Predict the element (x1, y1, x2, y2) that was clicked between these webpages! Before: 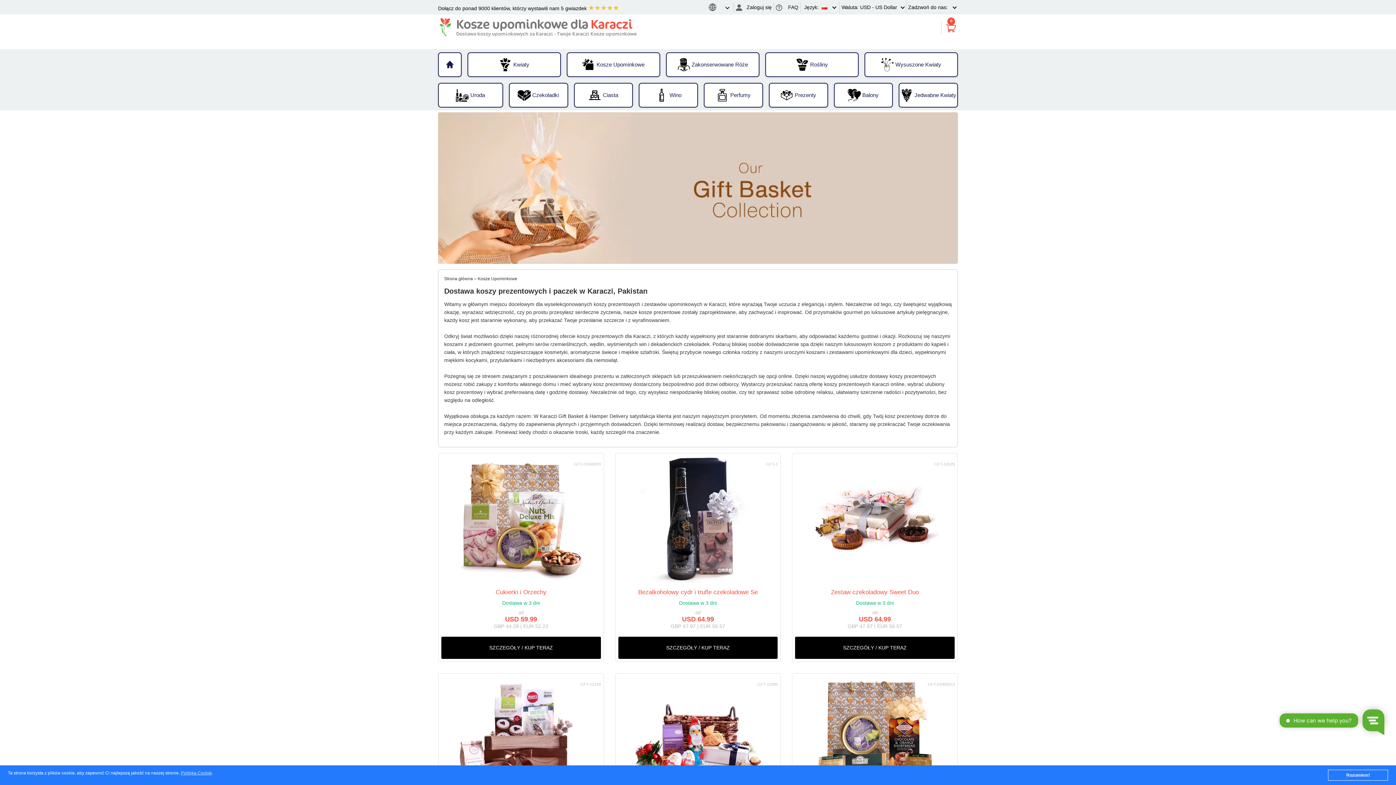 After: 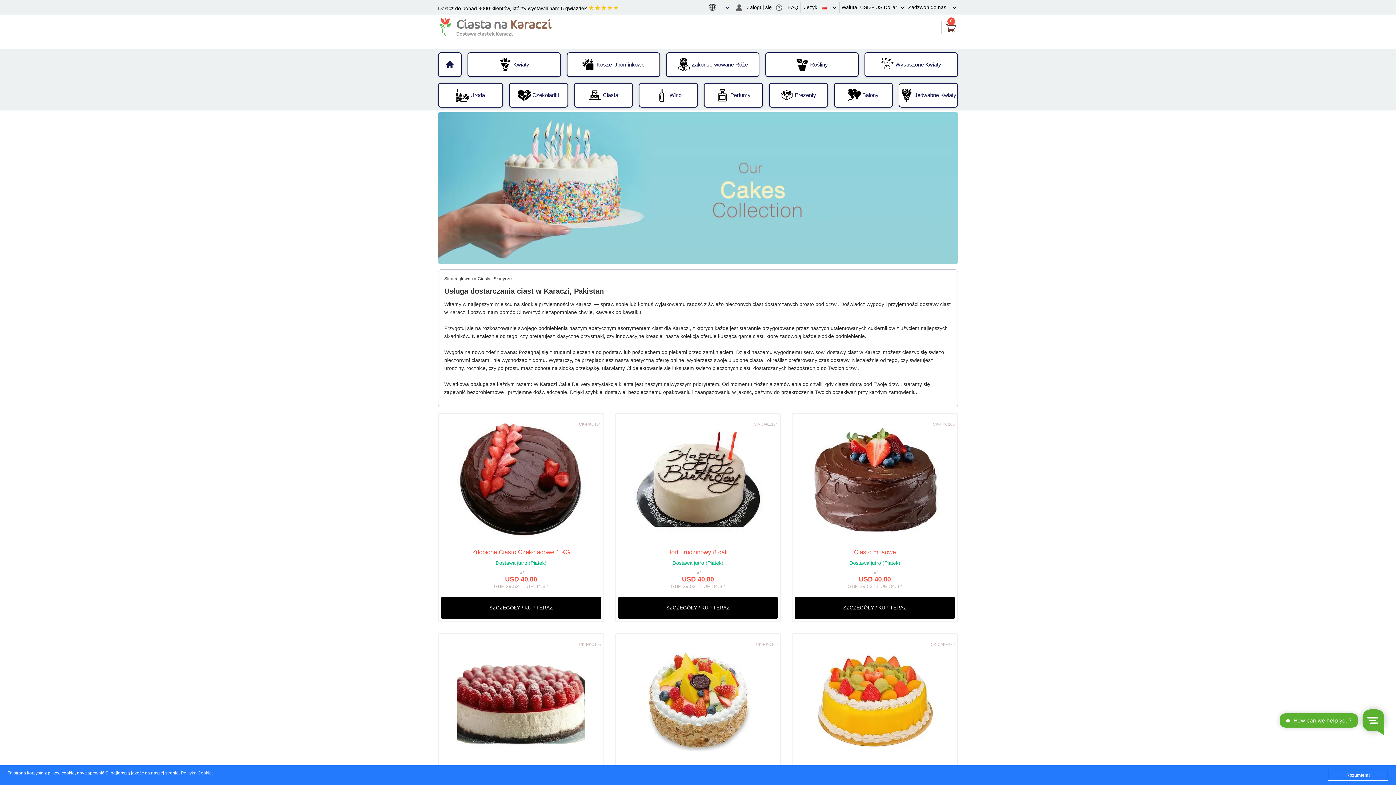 Action: label: Ciasta bbox: (574, 84, 632, 106)